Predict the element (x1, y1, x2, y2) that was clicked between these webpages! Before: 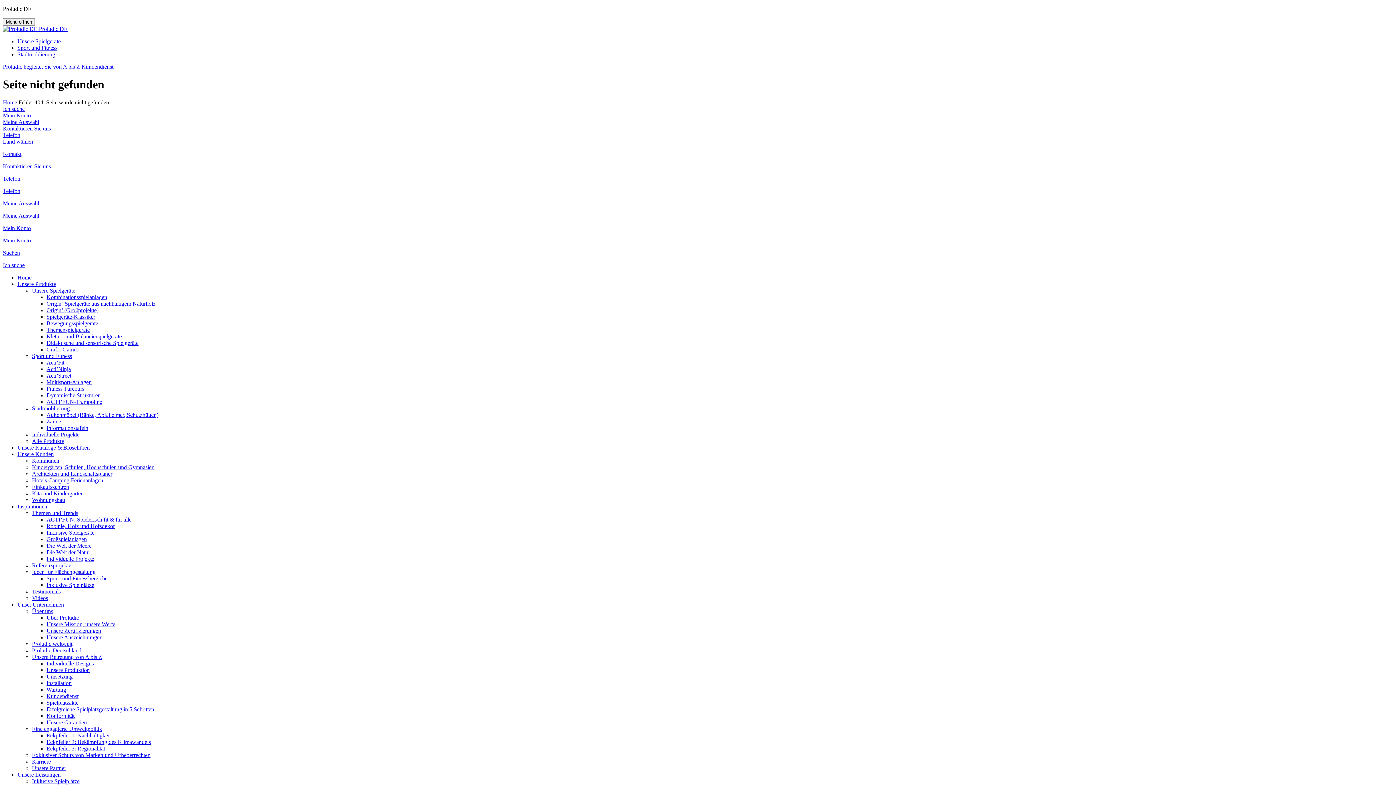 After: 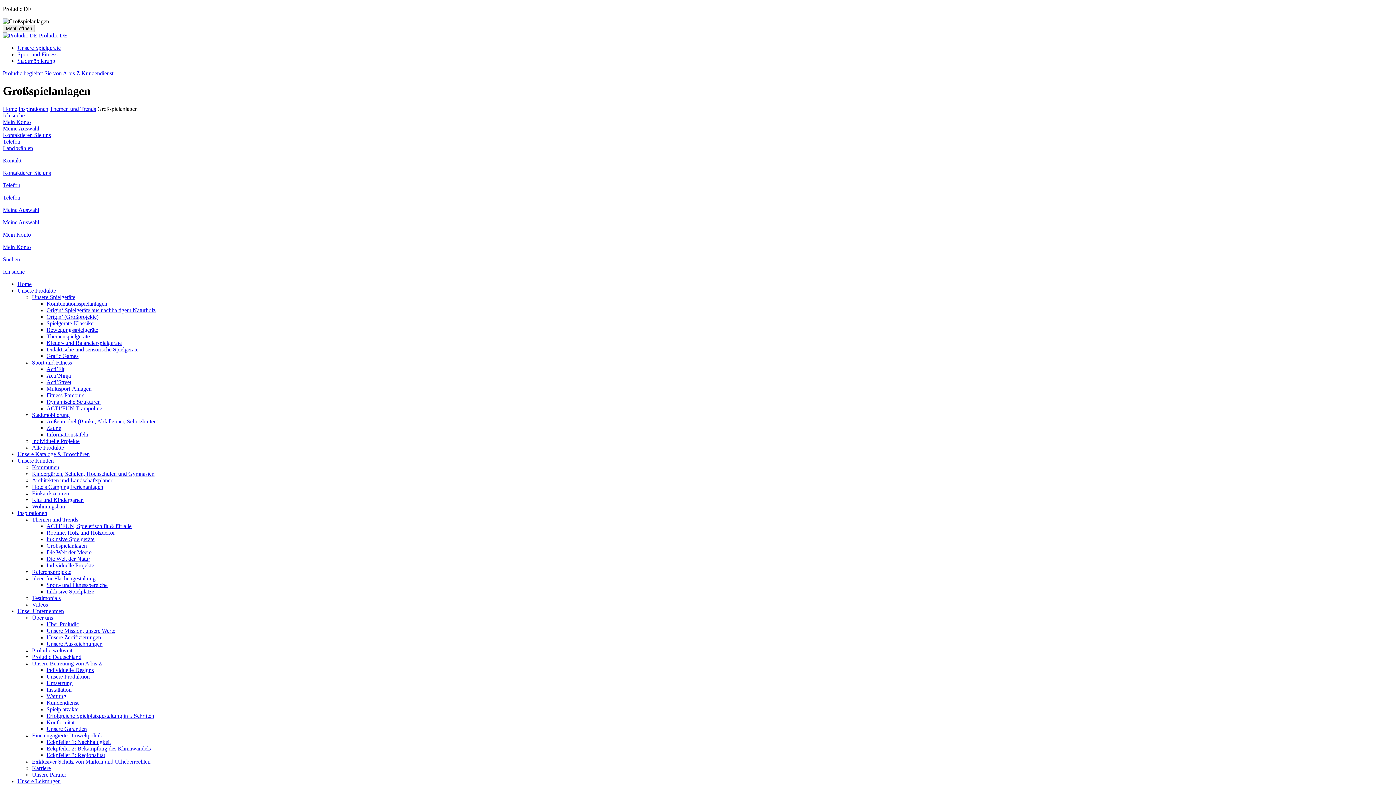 Action: label: Großspielanlagen bbox: (46, 536, 86, 542)